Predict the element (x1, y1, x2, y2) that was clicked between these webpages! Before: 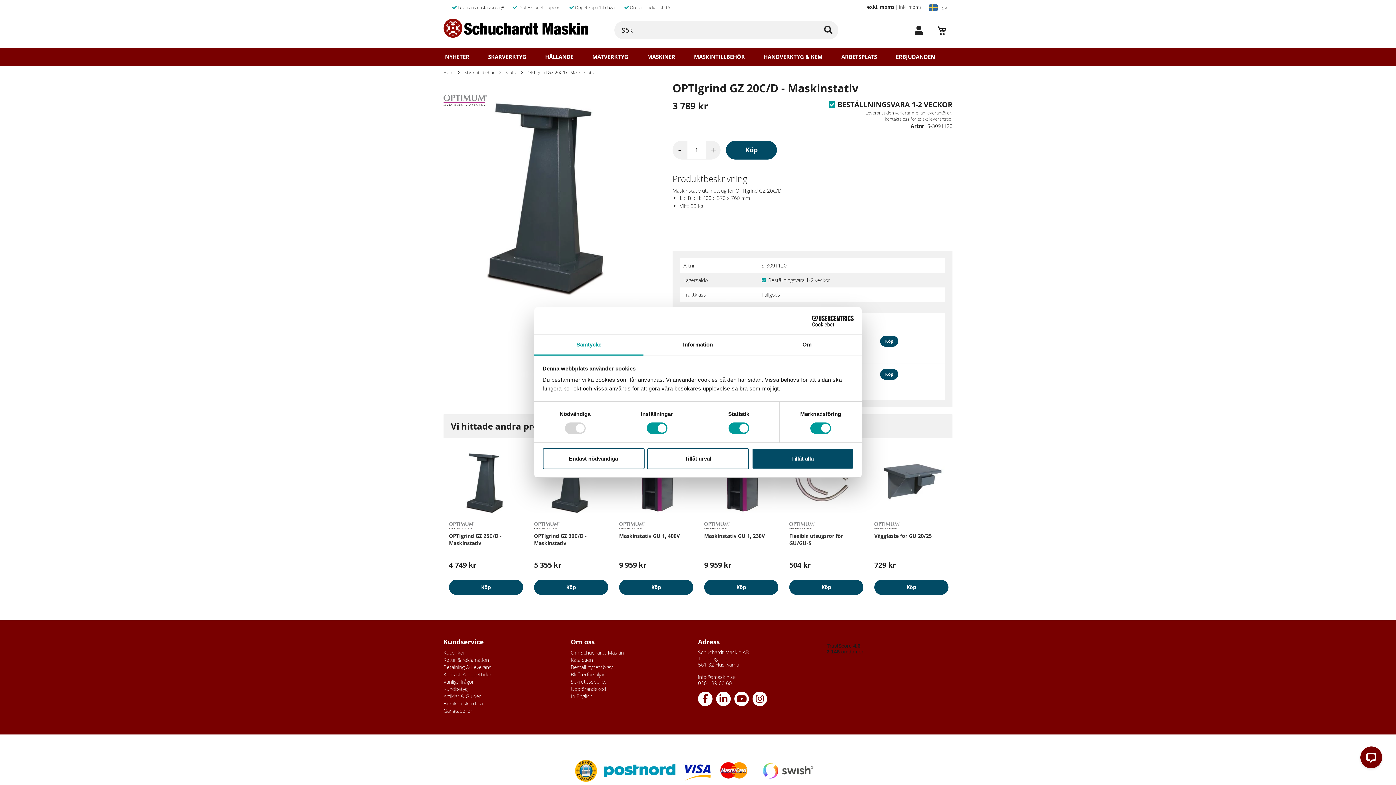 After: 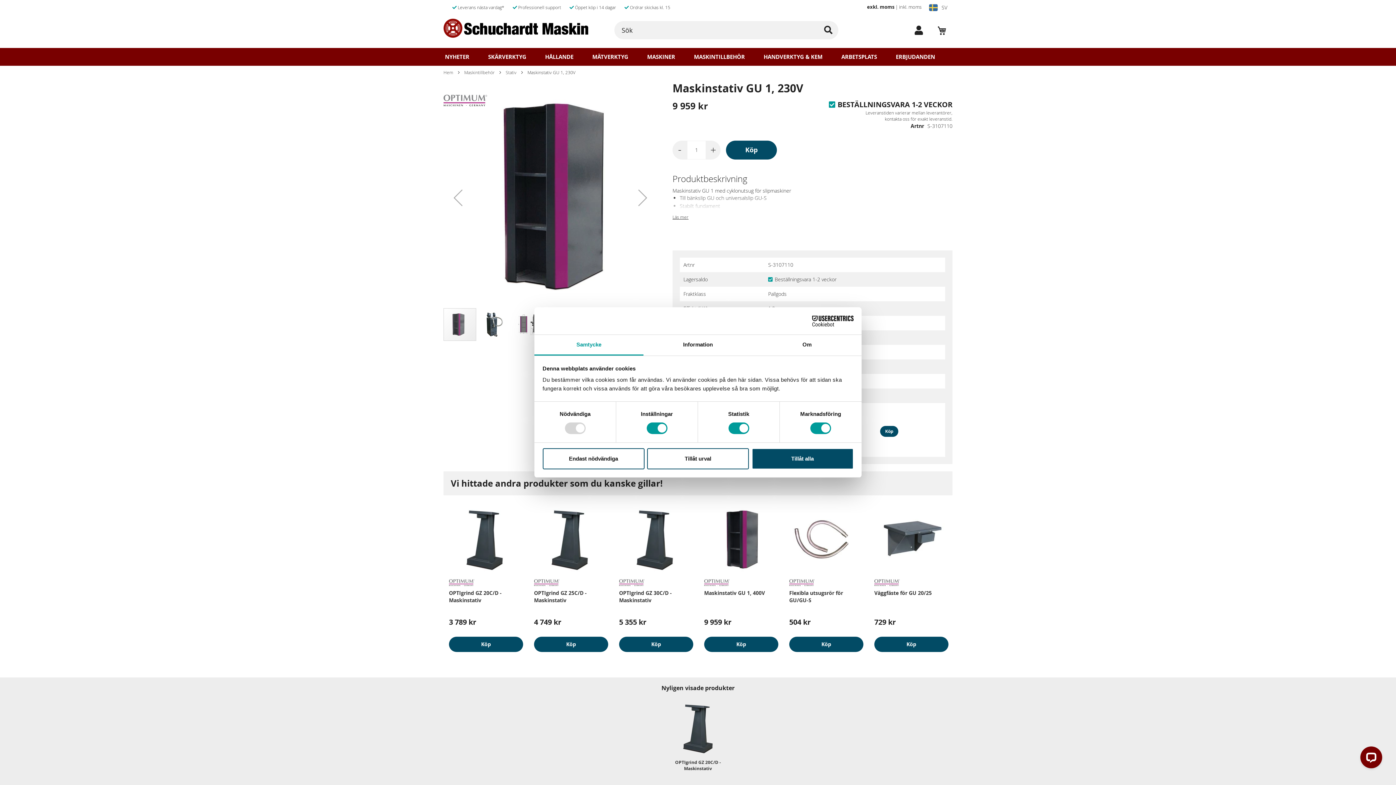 Action: bbox: (704, 532, 765, 539) label: Maskinstativ GU 1, 230V